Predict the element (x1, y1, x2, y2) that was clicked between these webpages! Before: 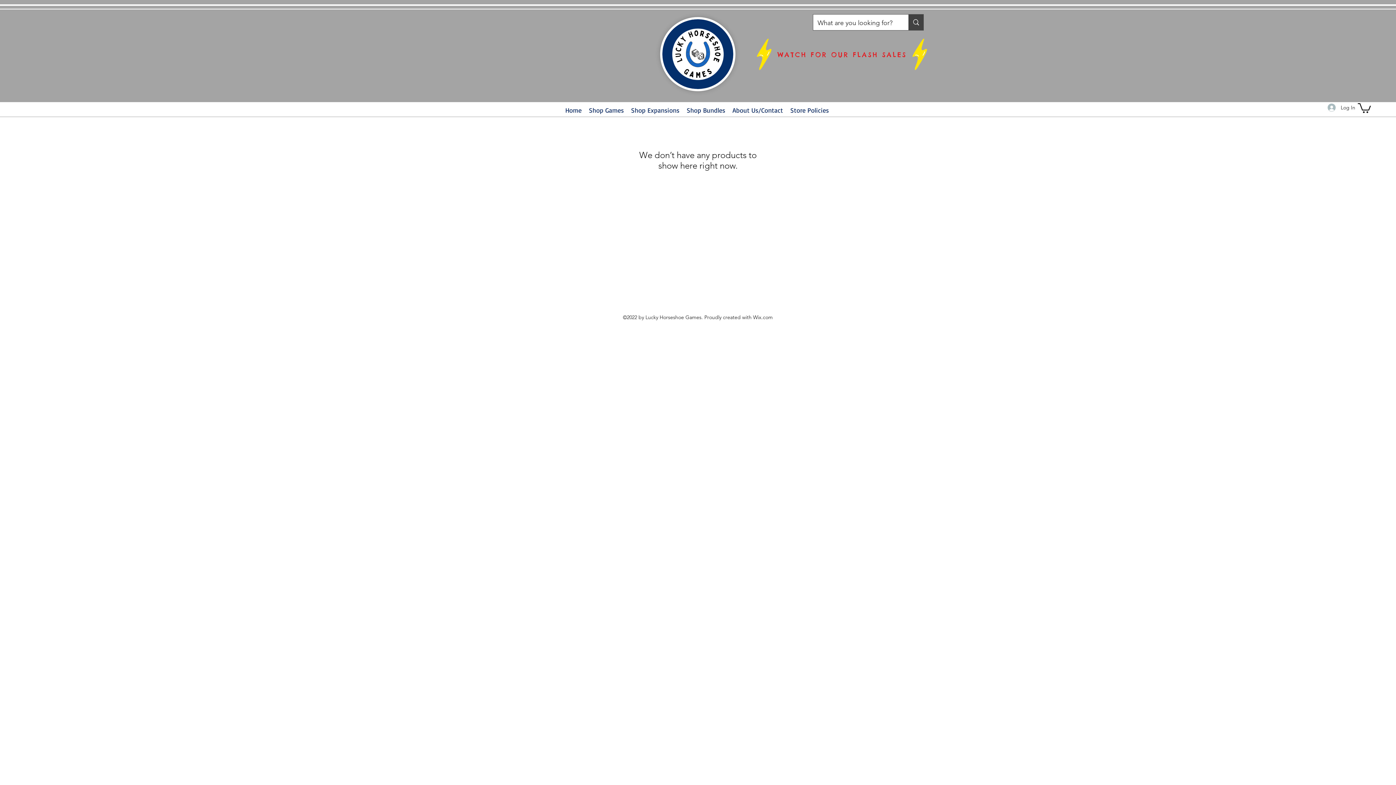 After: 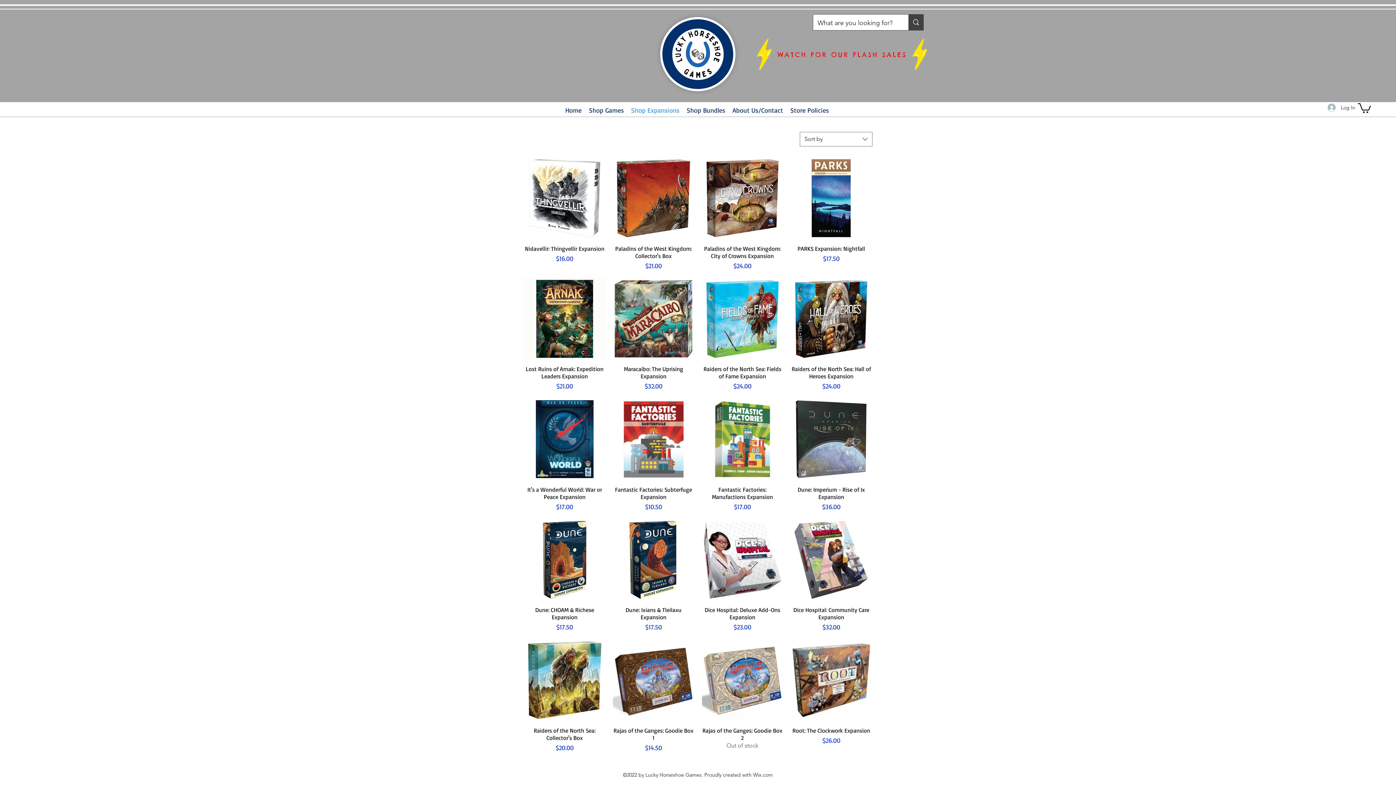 Action: bbox: (627, 104, 683, 115) label: Shop Expansions